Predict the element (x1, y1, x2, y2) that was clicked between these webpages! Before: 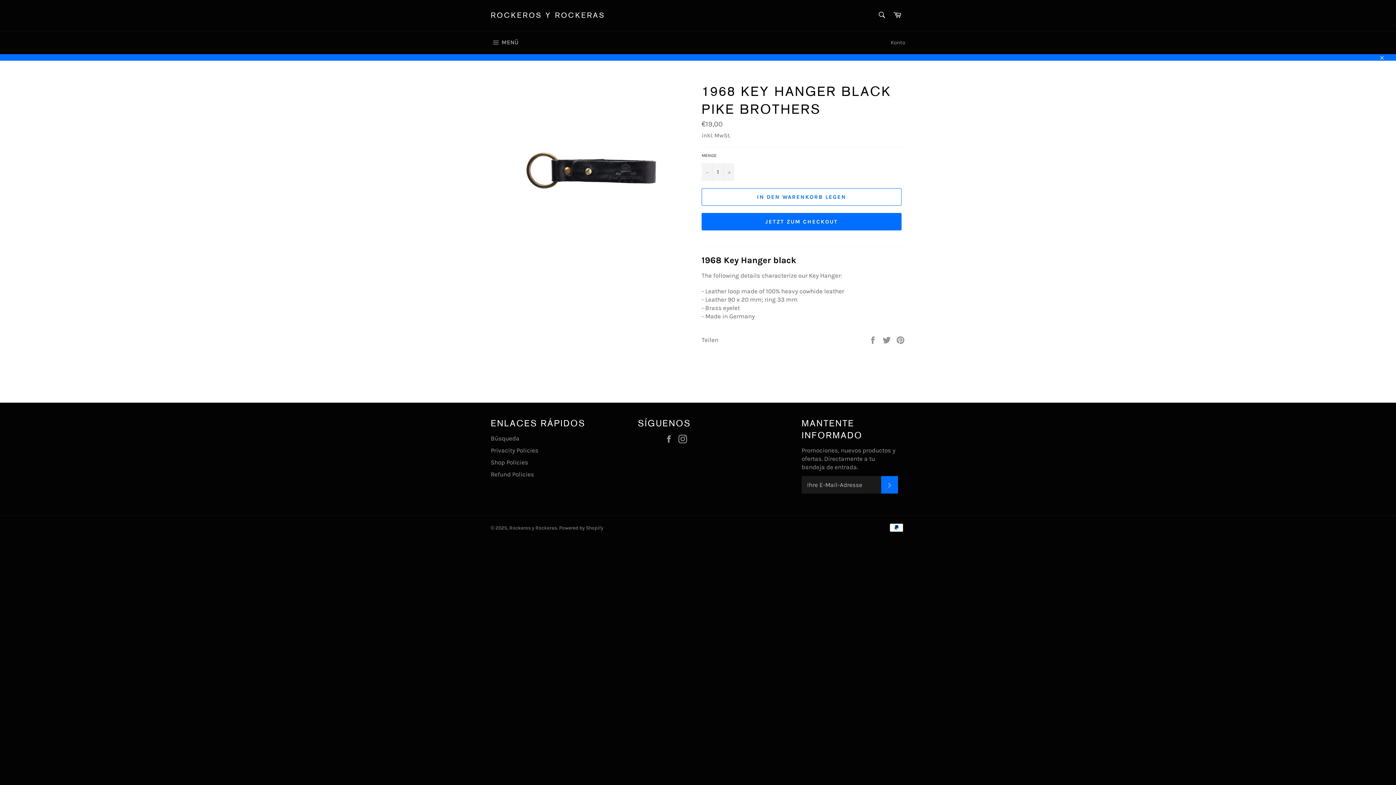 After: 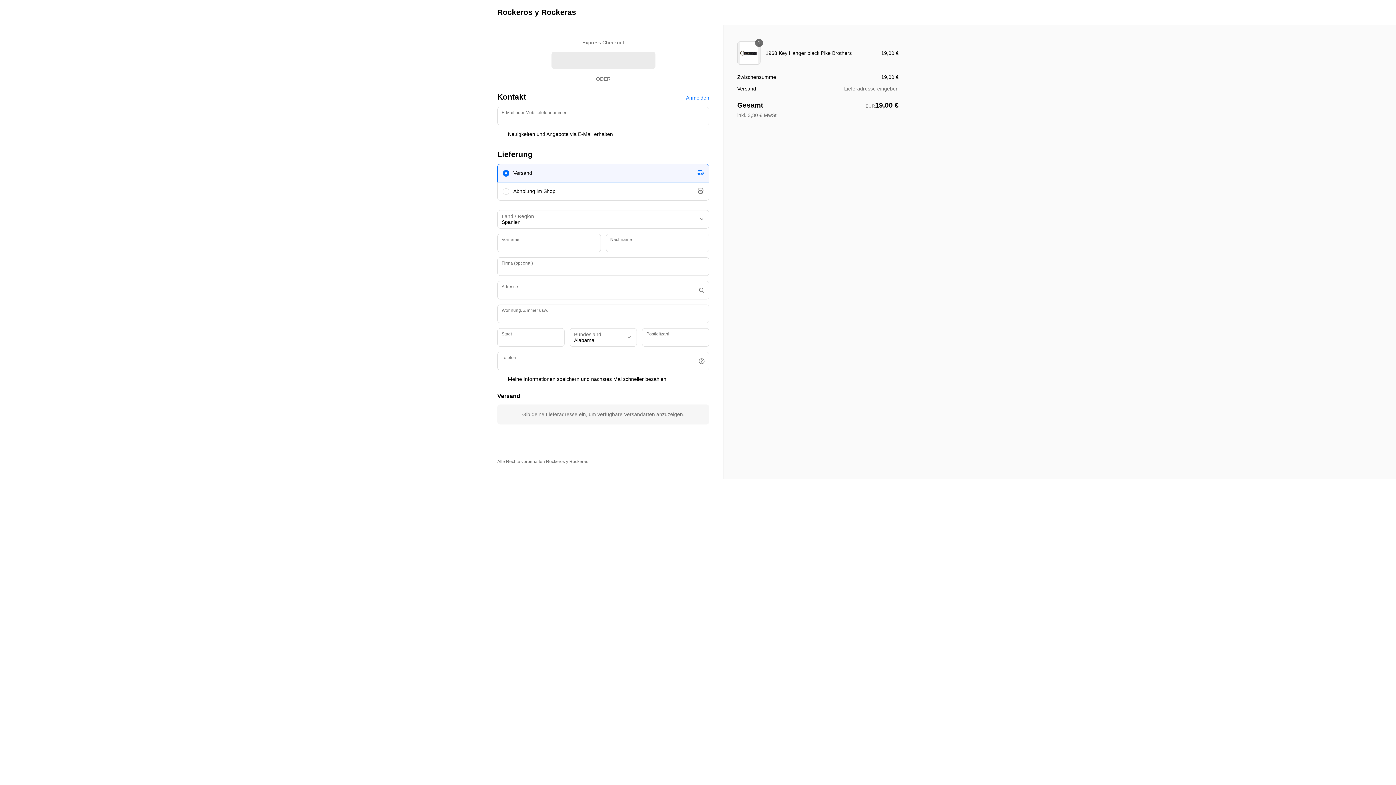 Action: label: JETZT ZUM CHECKOUT bbox: (701, 212, 901, 230)